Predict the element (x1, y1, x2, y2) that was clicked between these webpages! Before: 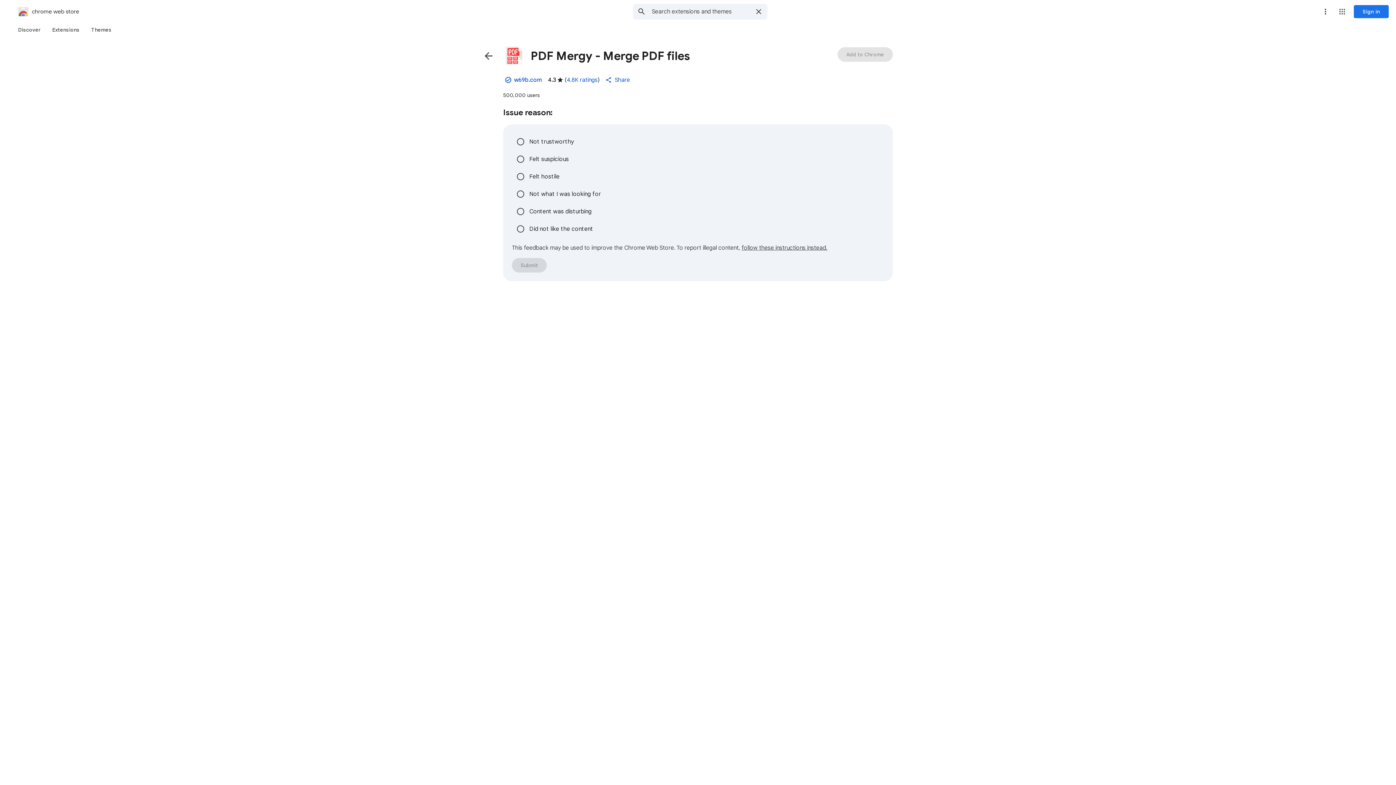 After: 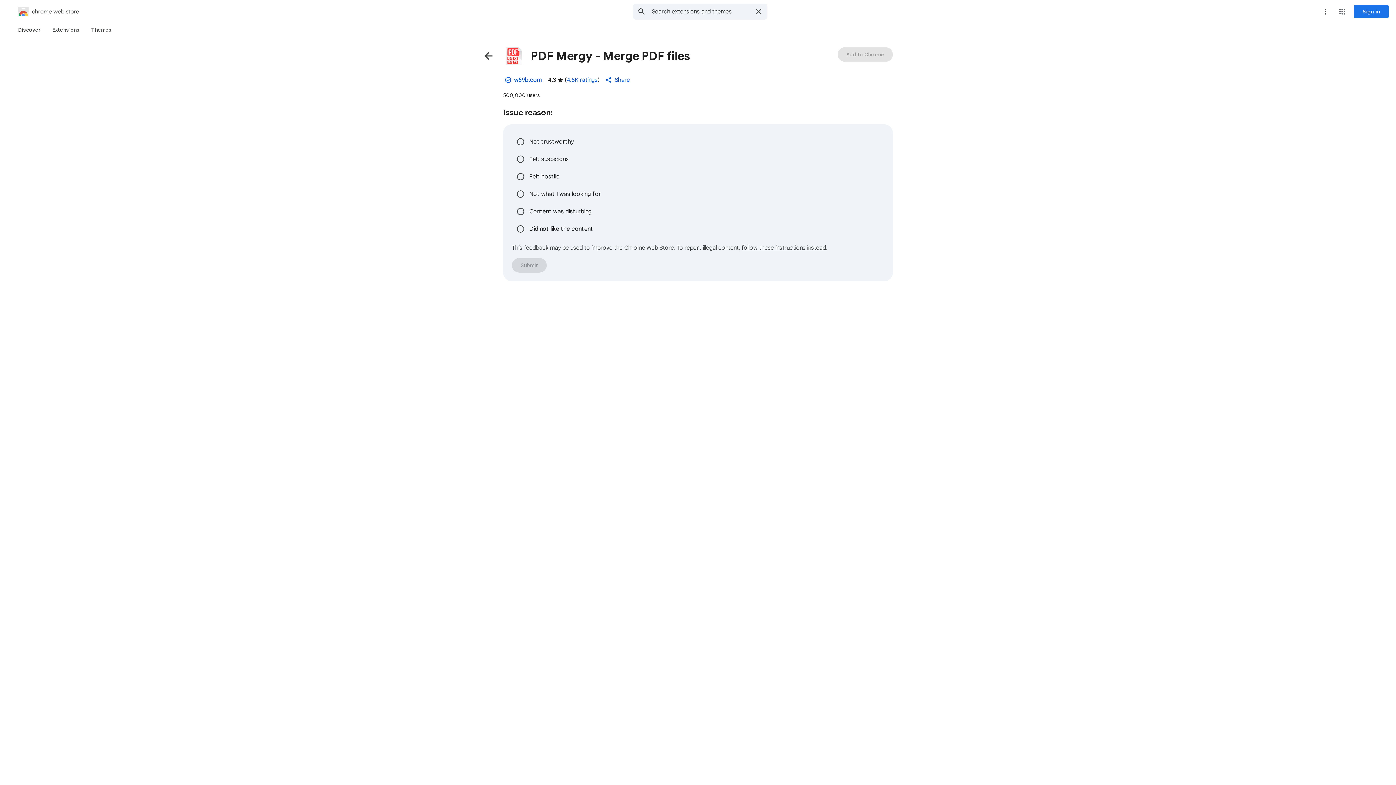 Action: label: follow these instructions instead. bbox: (741, 244, 827, 251)